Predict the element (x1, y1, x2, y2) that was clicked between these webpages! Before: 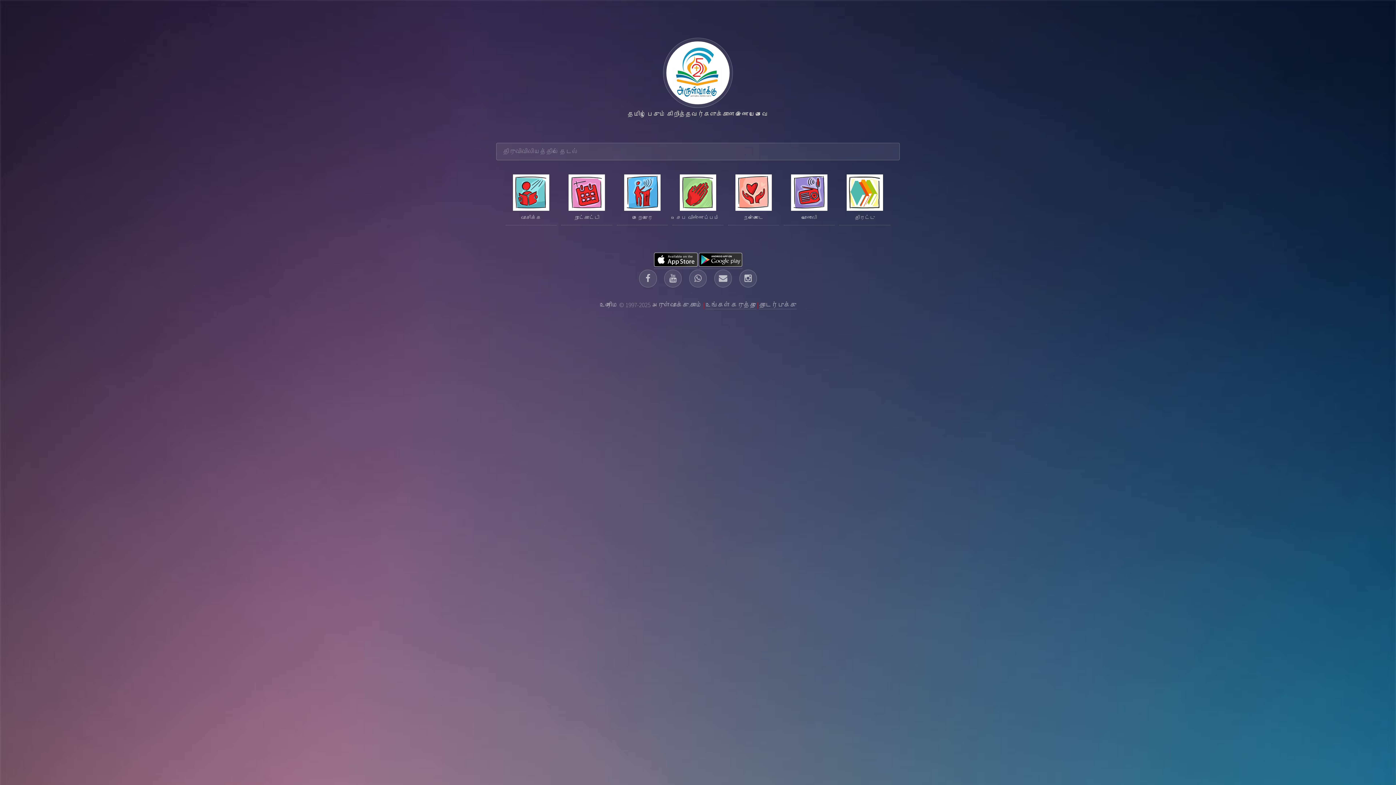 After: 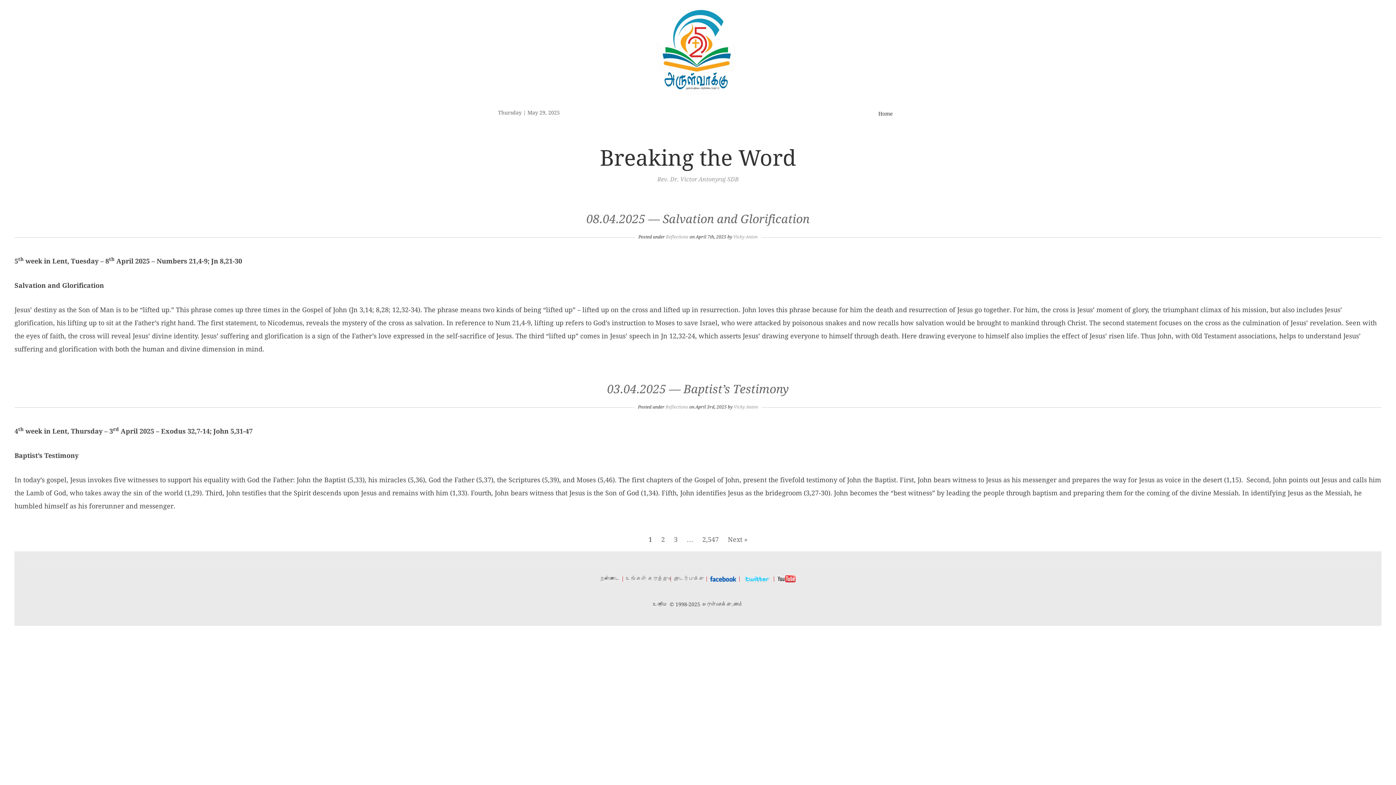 Action: bbox: (617, 174, 668, 225) label: மறையுரை